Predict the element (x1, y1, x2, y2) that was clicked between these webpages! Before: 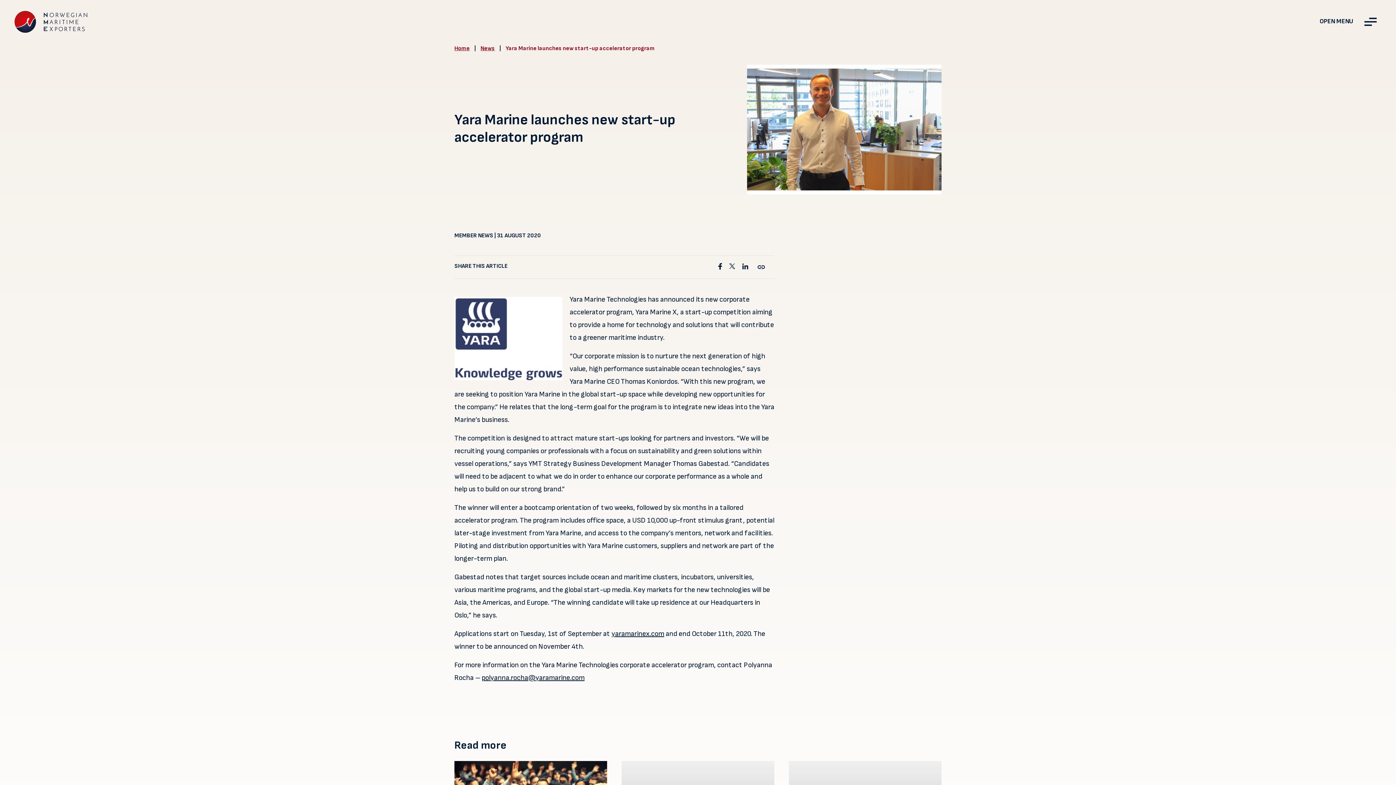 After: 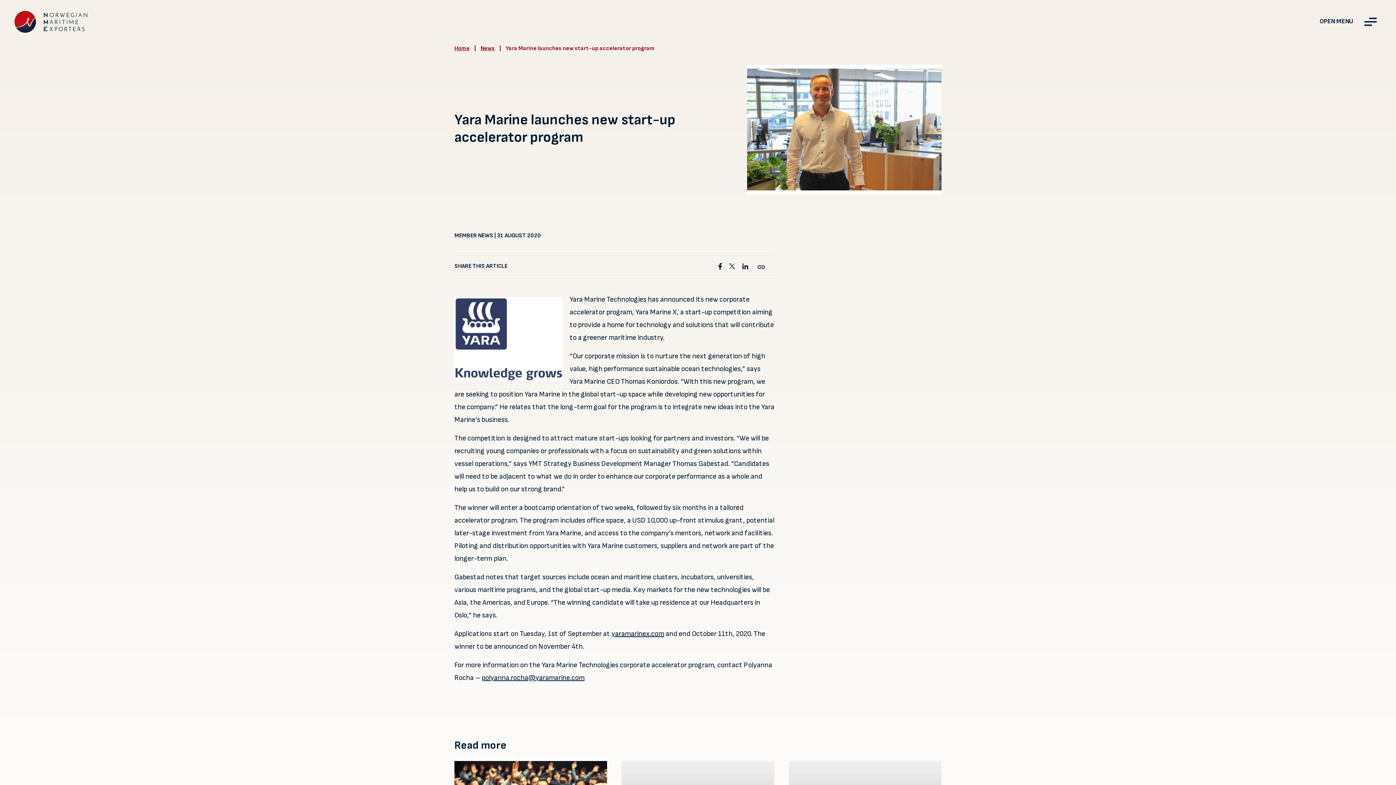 Action: bbox: (729, 262, 735, 269)